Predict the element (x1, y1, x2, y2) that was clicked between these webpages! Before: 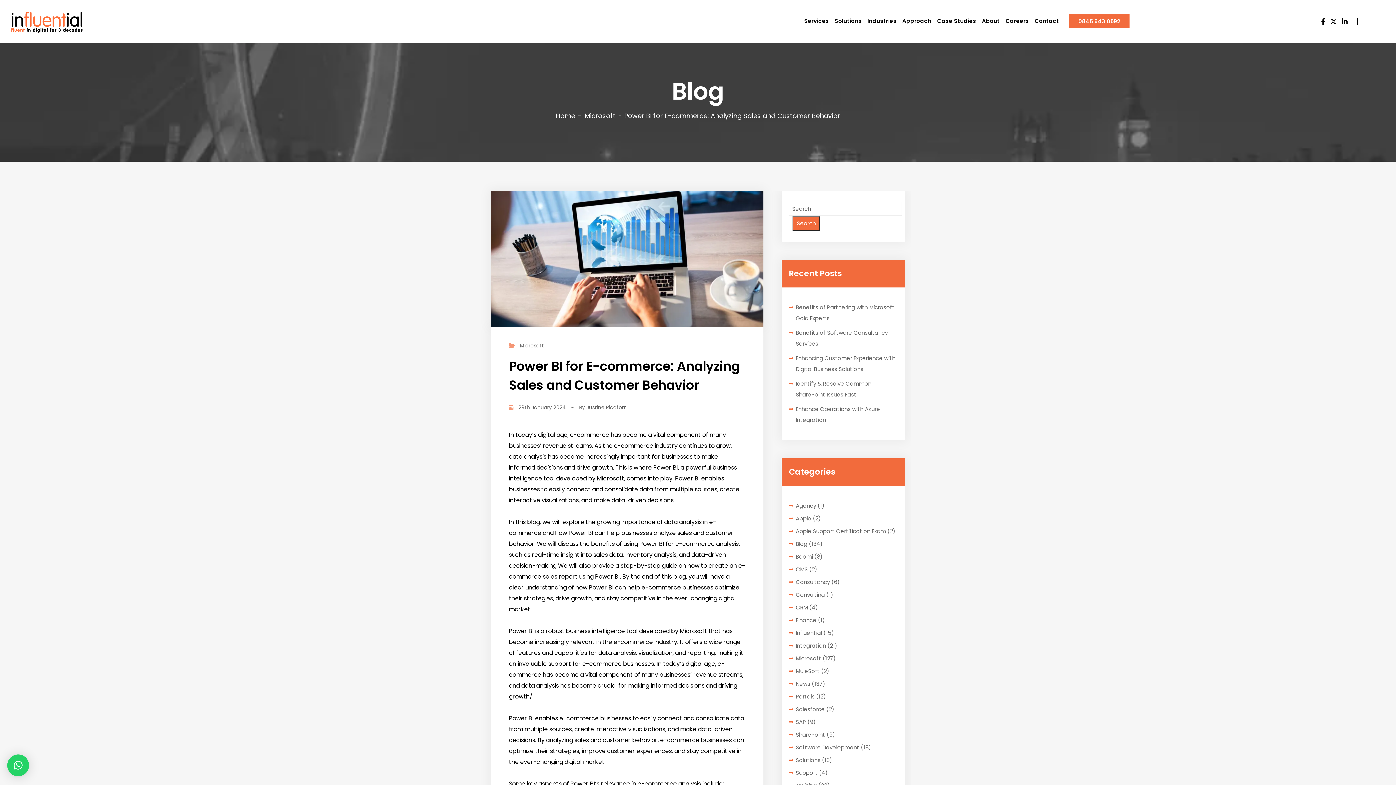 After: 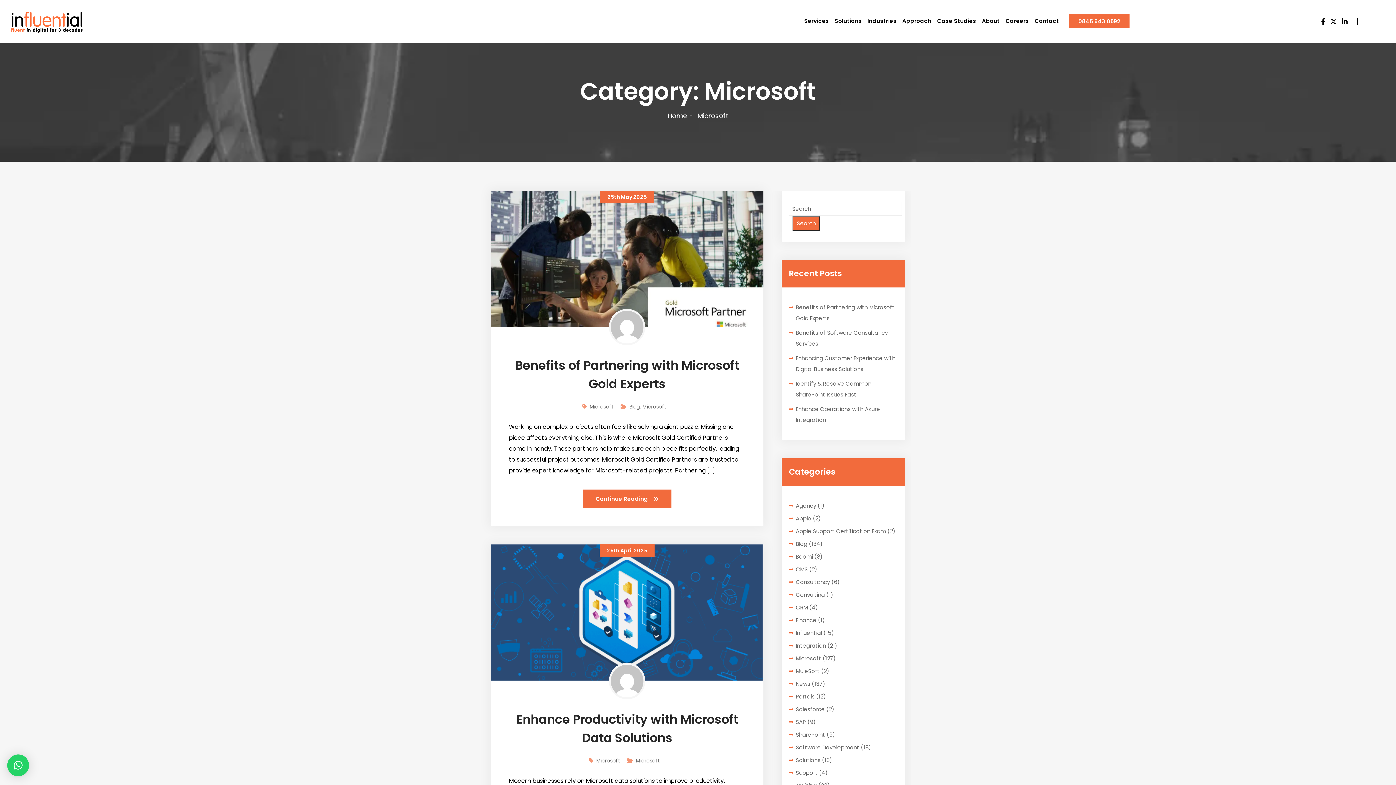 Action: bbox: (520, 342, 544, 349) label: Microsoft